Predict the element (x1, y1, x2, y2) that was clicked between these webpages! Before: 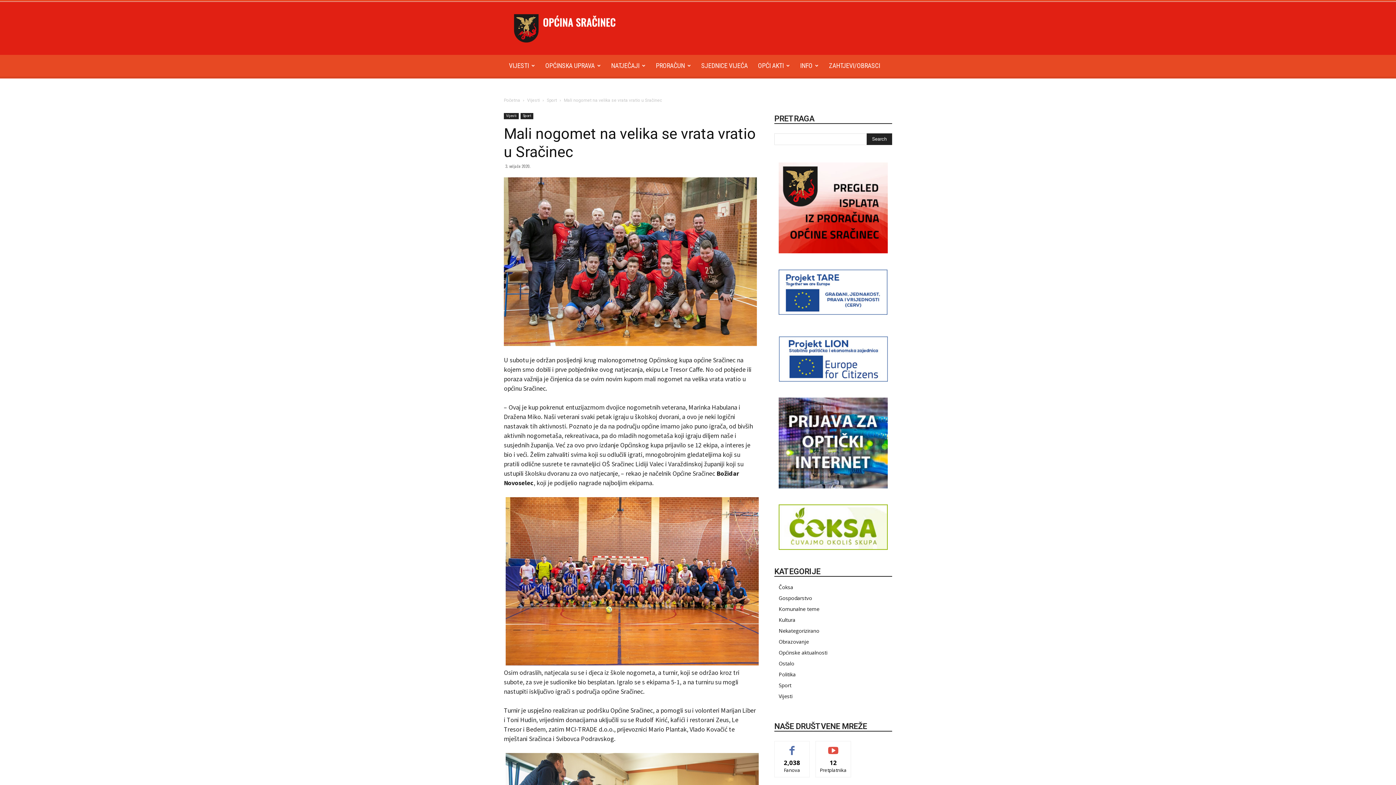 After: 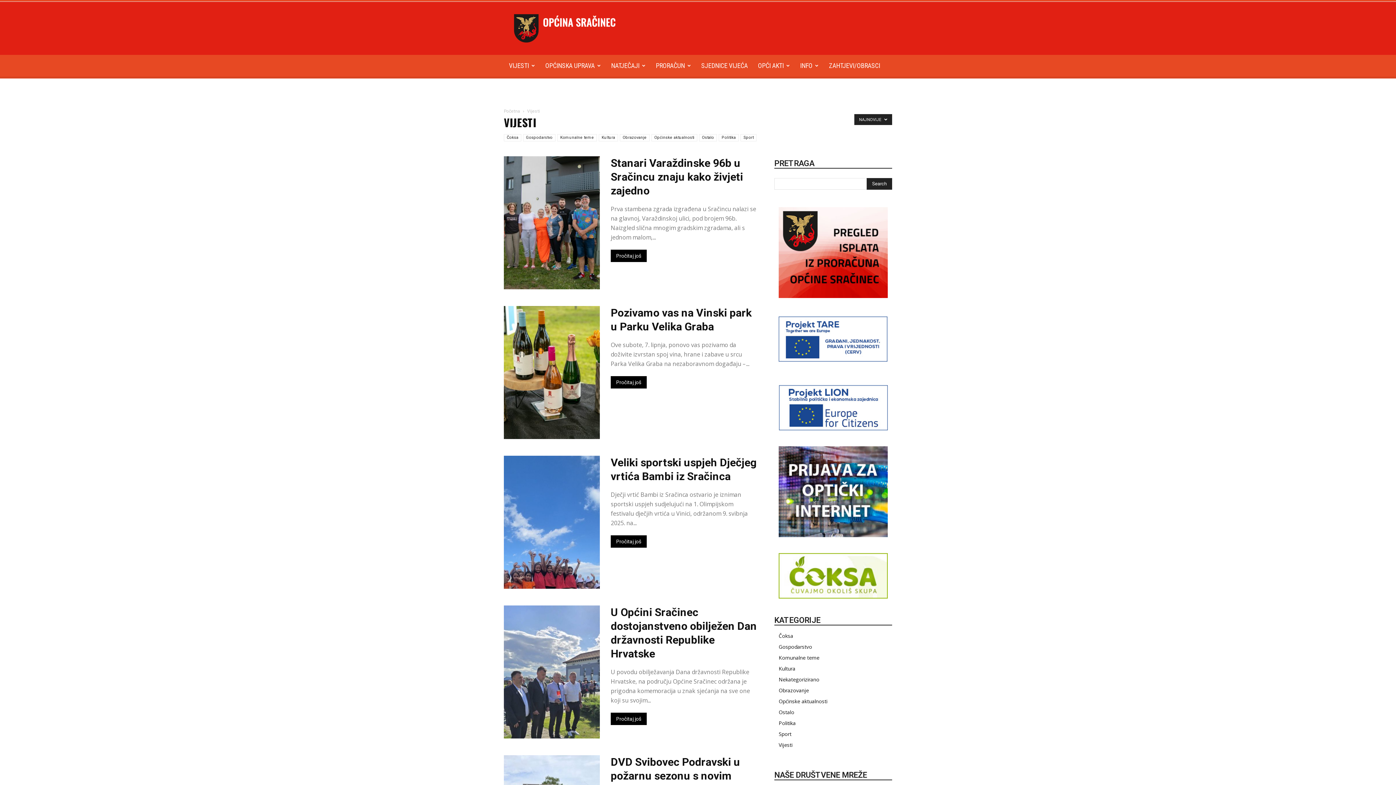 Action: bbox: (527, 97, 540, 102) label: Vijesti